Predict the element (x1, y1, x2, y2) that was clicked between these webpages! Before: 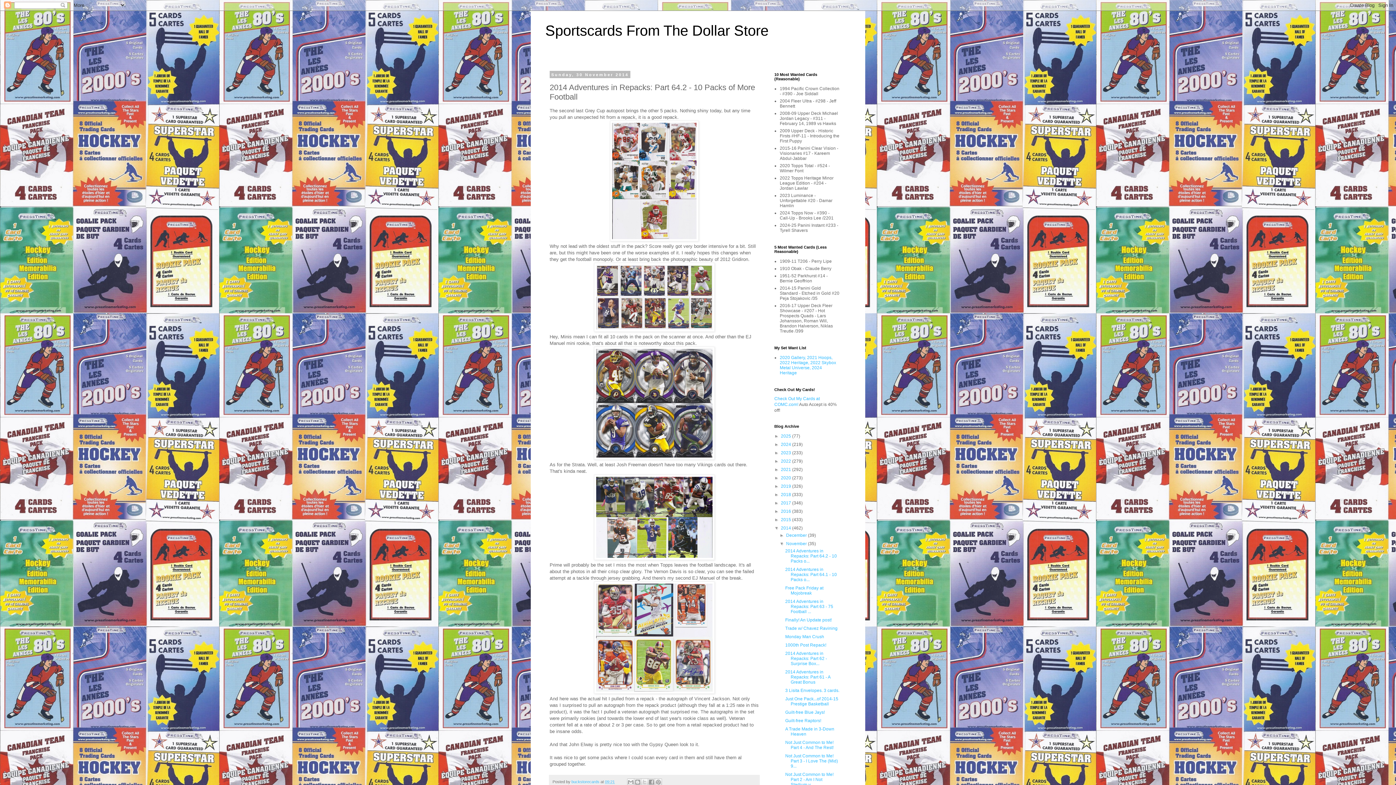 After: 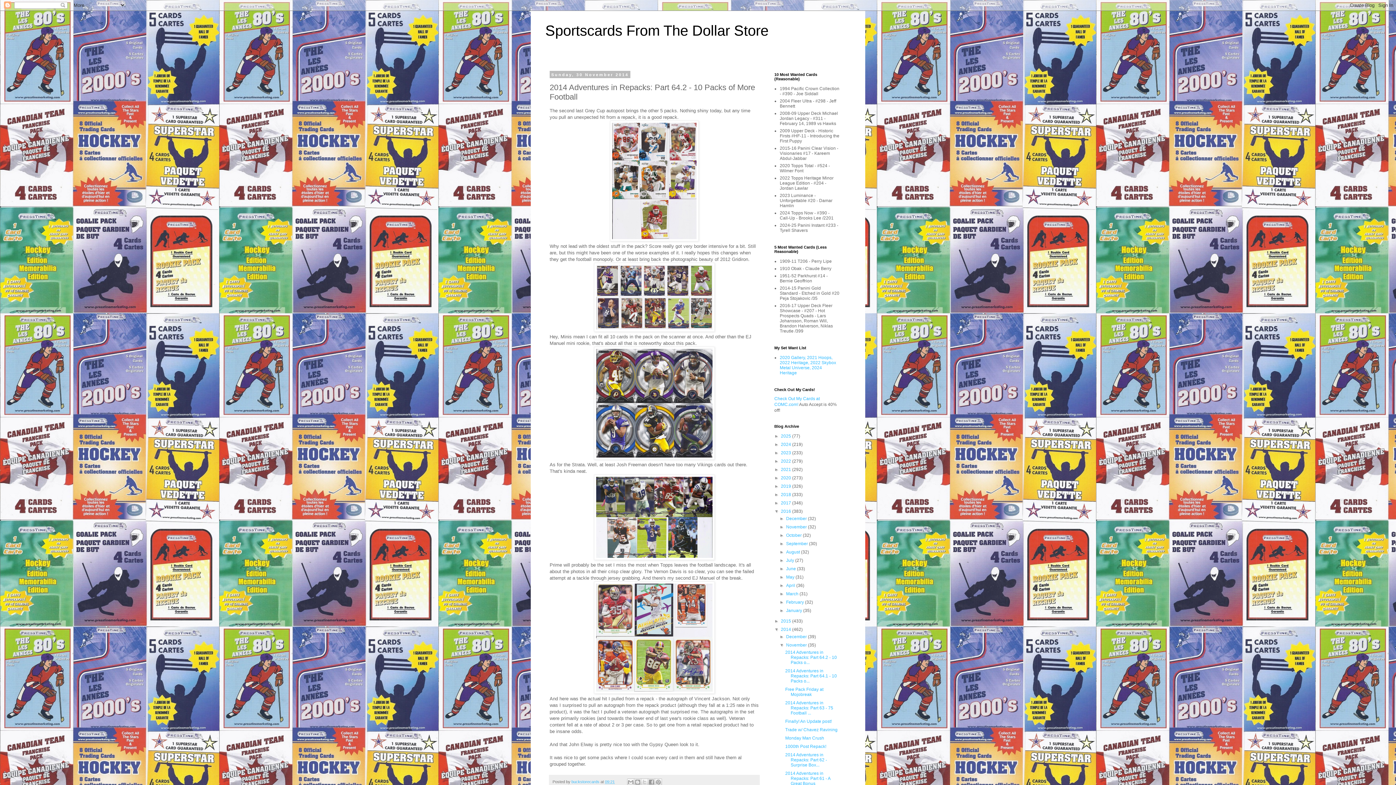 Action: bbox: (774, 509, 781, 514) label: ►  